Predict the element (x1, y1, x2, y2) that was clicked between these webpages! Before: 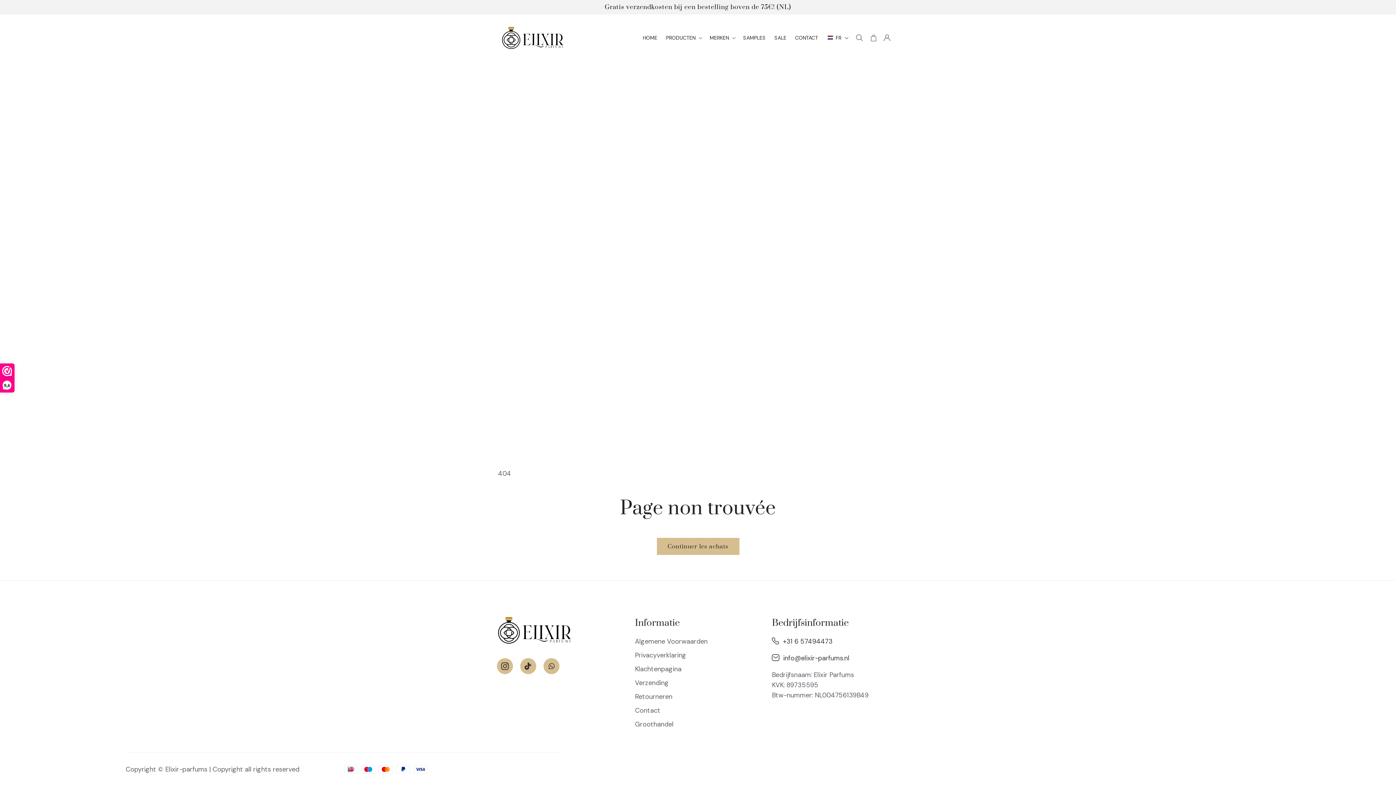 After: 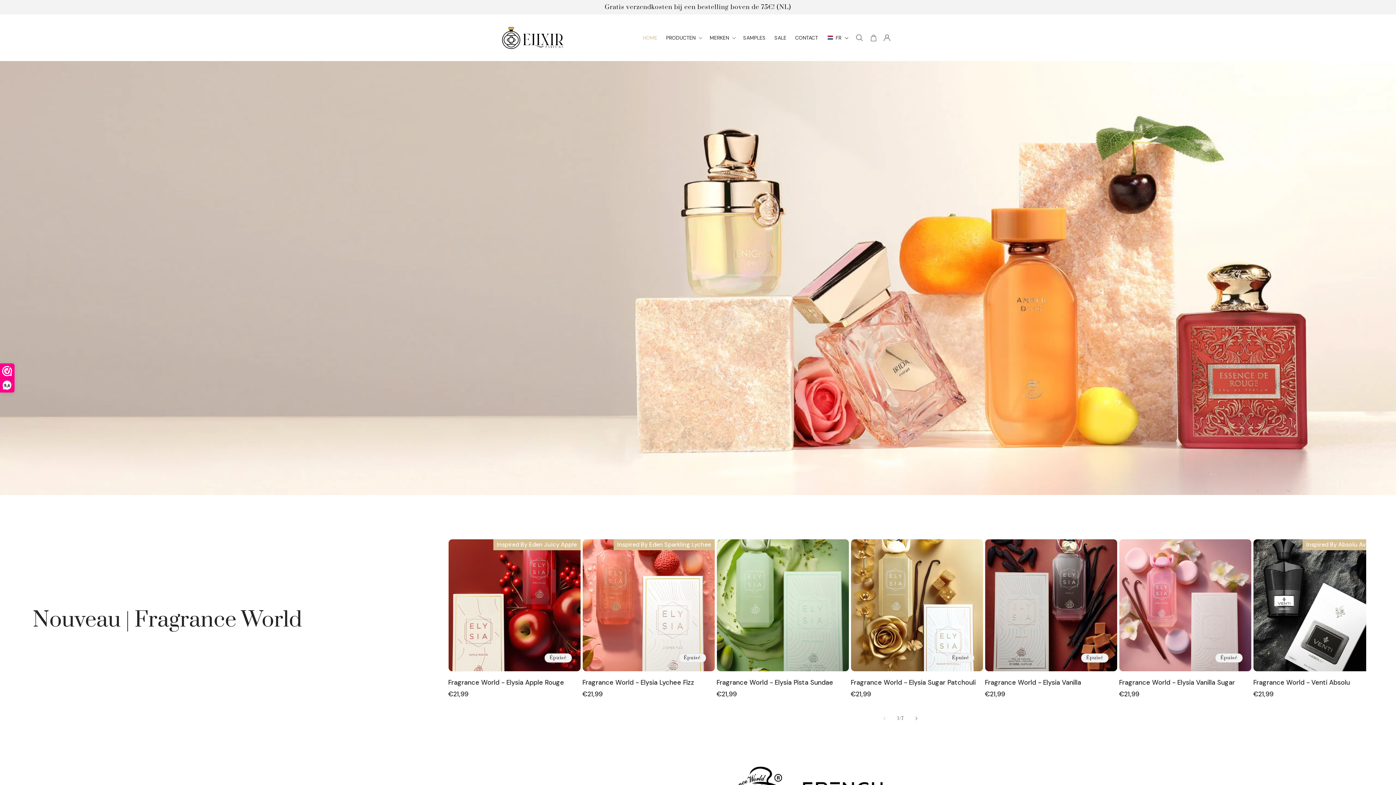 Action: bbox: (495, 21, 570, 53)